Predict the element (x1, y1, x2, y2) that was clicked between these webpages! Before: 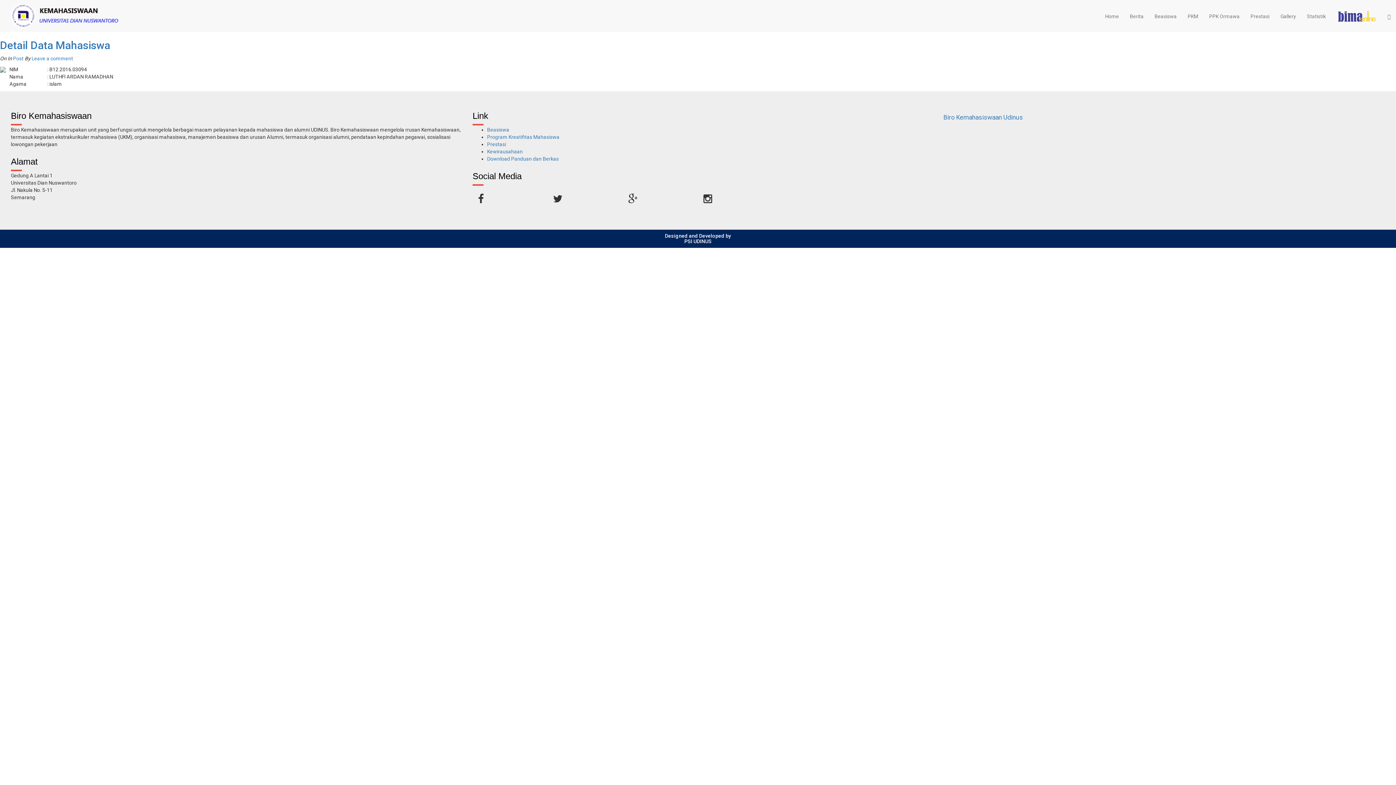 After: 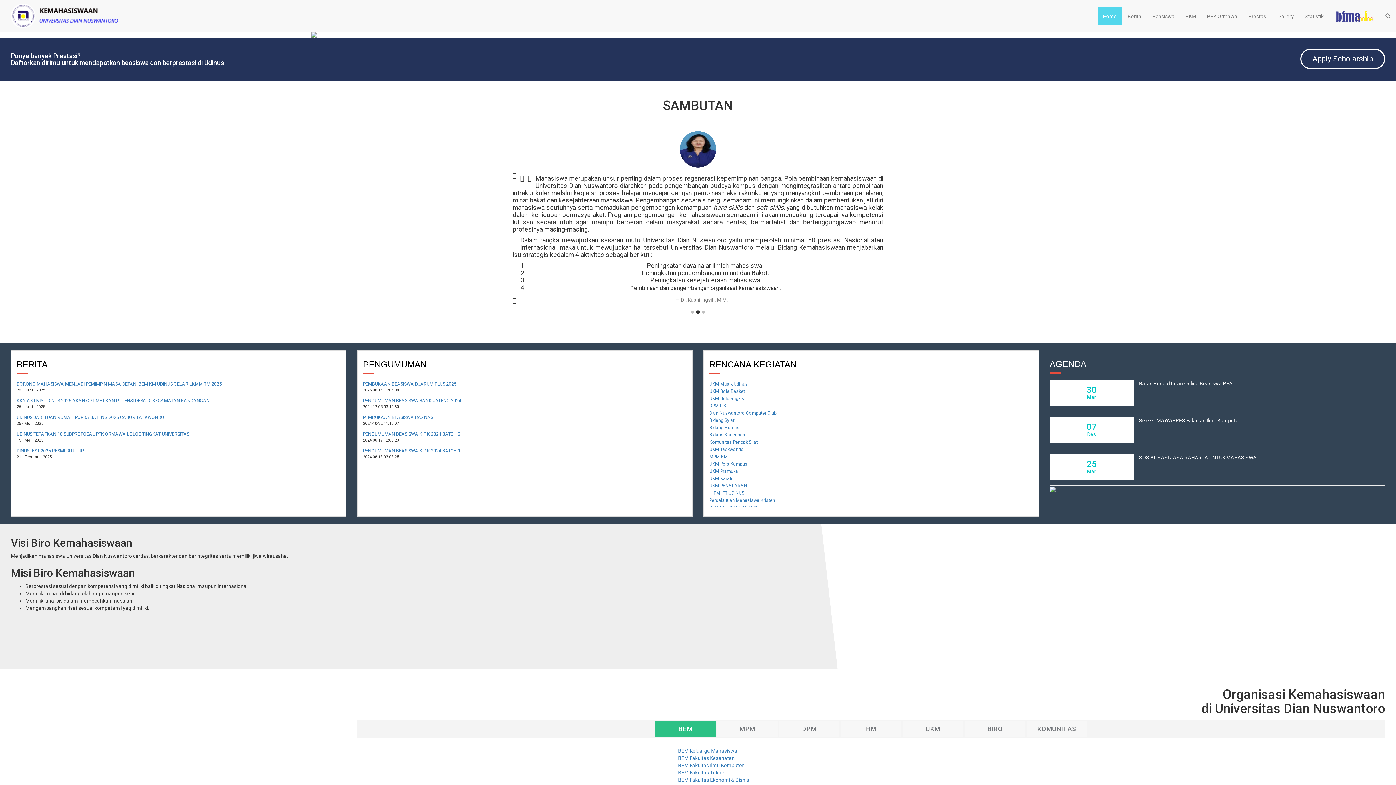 Action: bbox: (10, 12, 132, 18)